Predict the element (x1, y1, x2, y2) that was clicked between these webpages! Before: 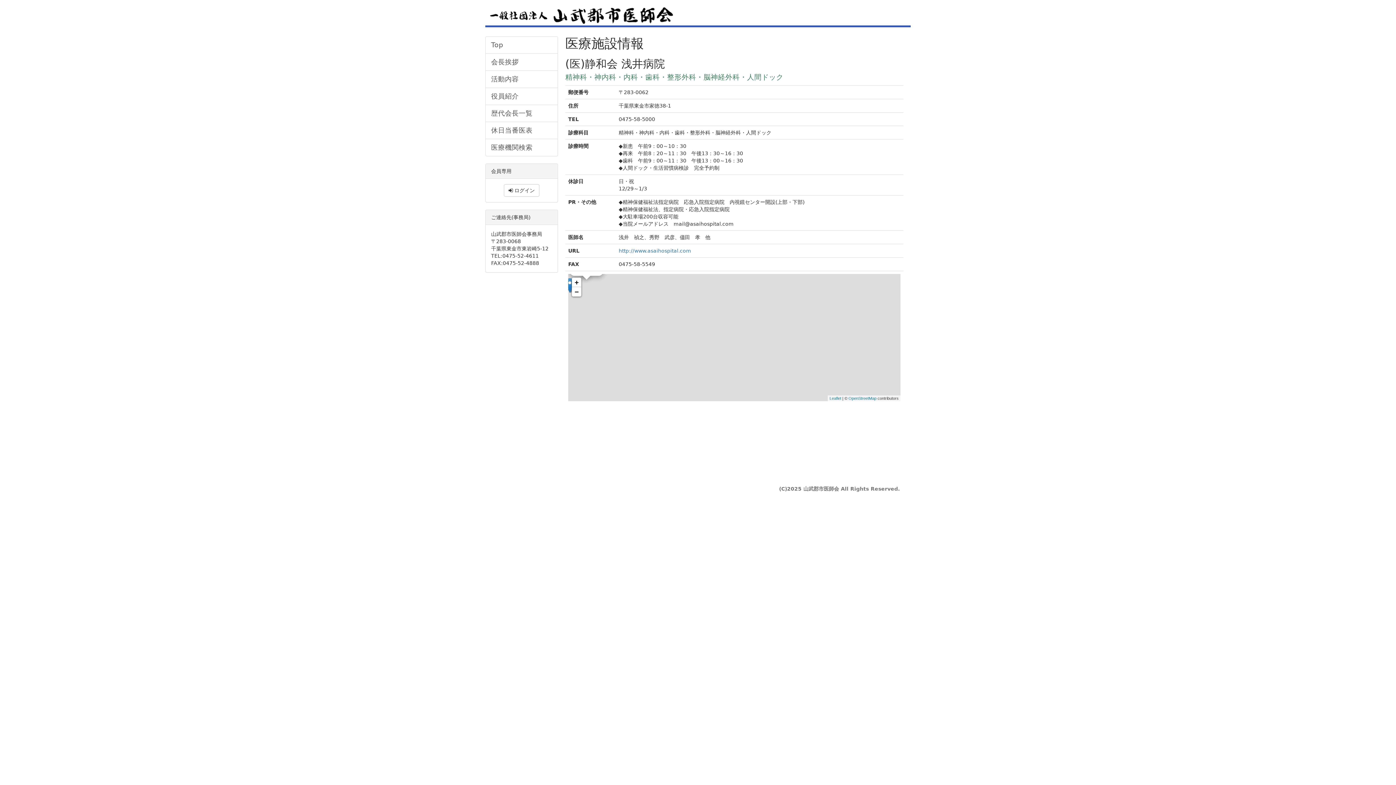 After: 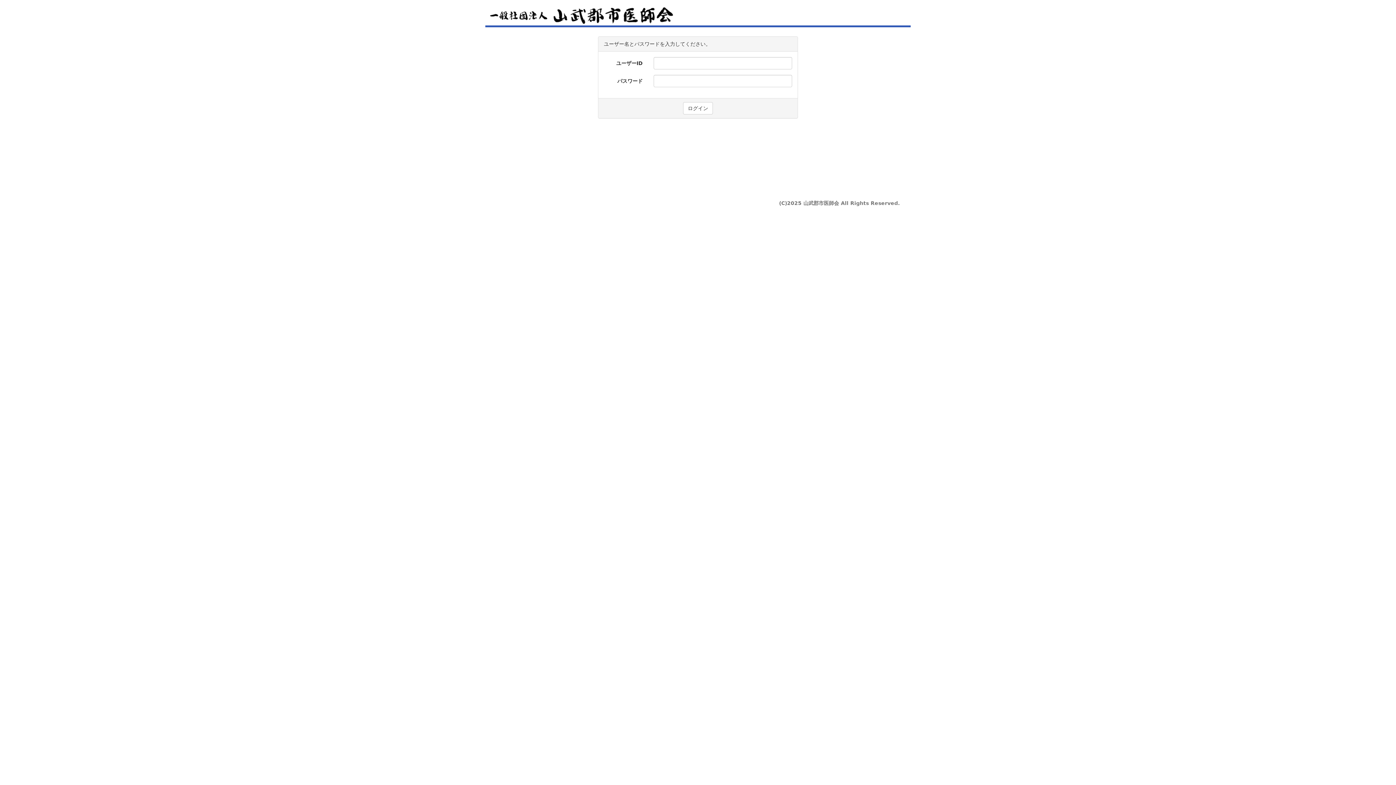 Action: bbox: (504, 184, 539, 196) label:  ログイン